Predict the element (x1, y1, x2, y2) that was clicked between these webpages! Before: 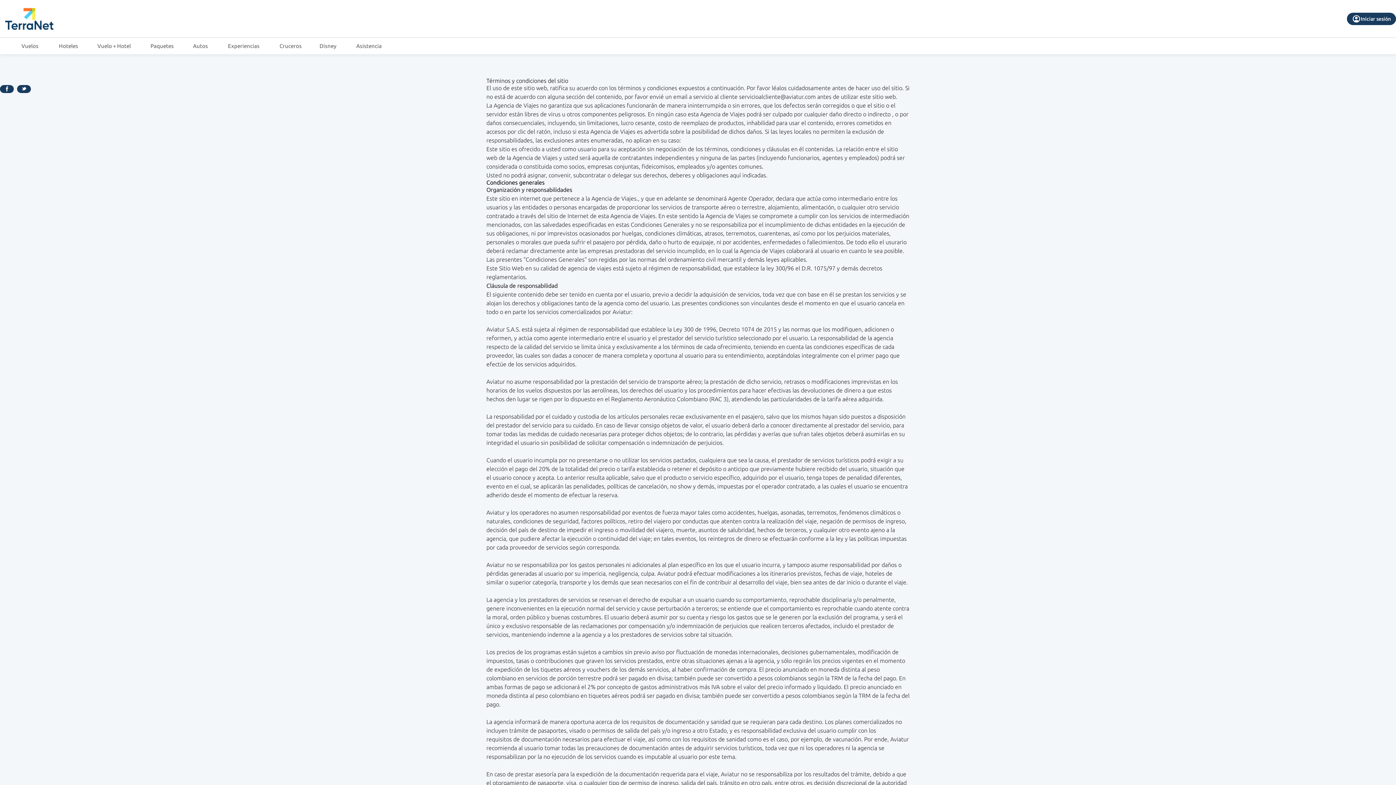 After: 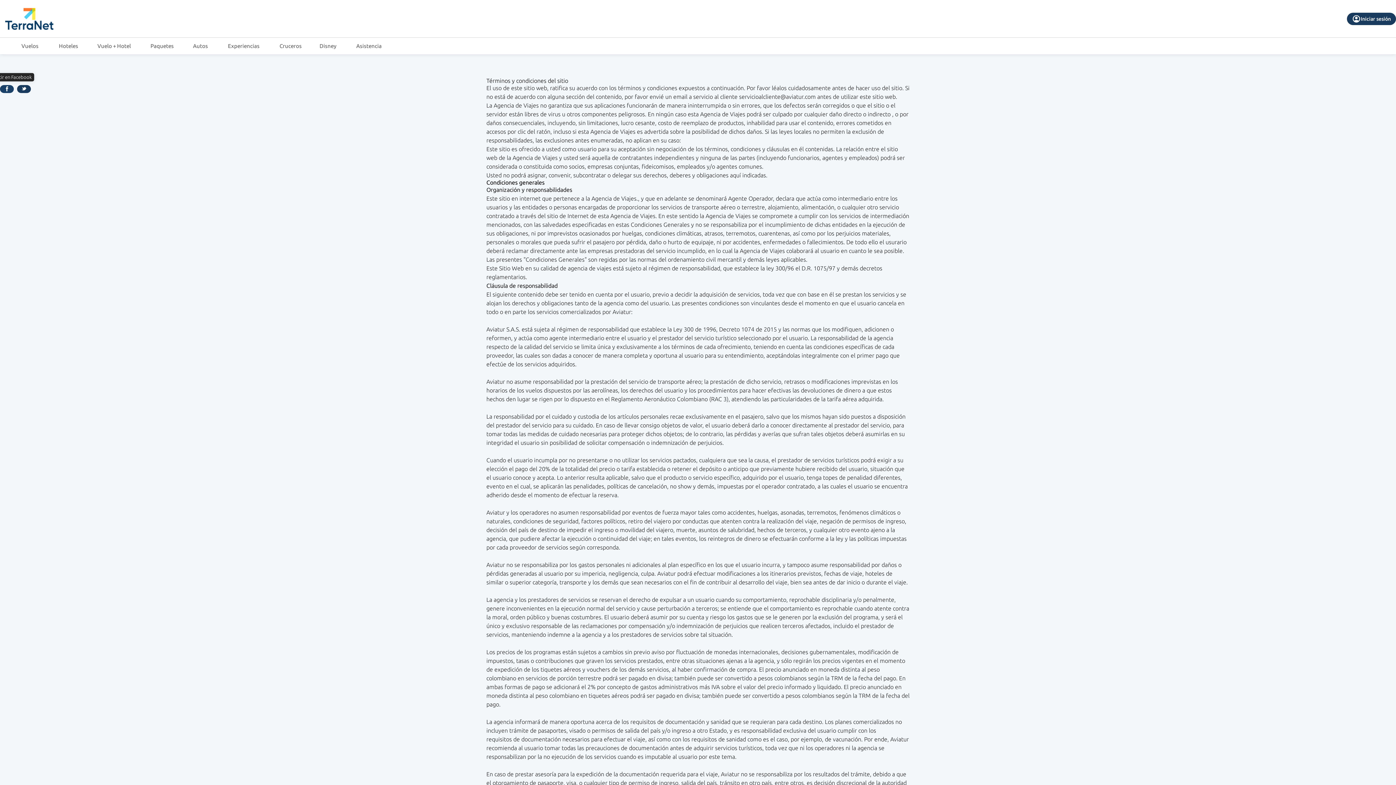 Action: bbox: (0, 85, 13, 93)